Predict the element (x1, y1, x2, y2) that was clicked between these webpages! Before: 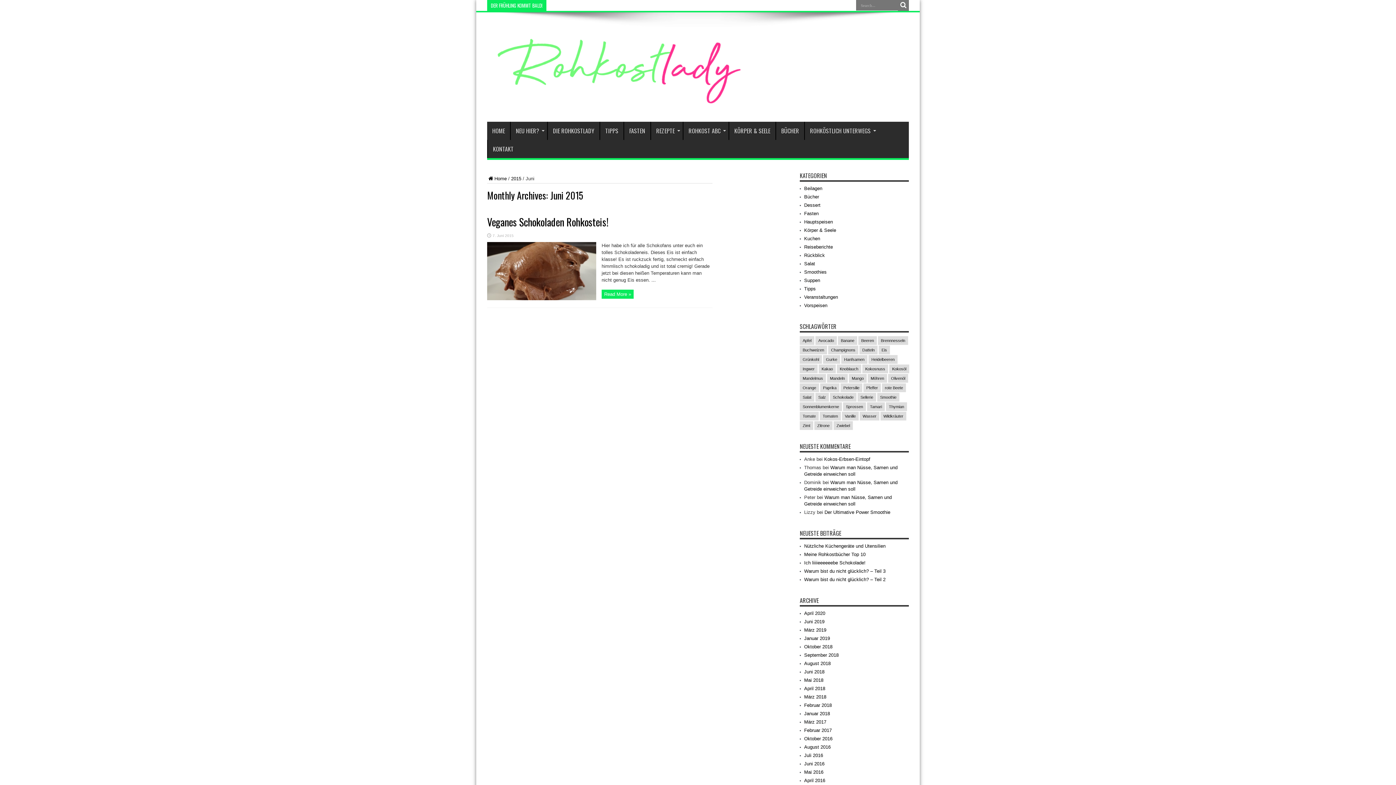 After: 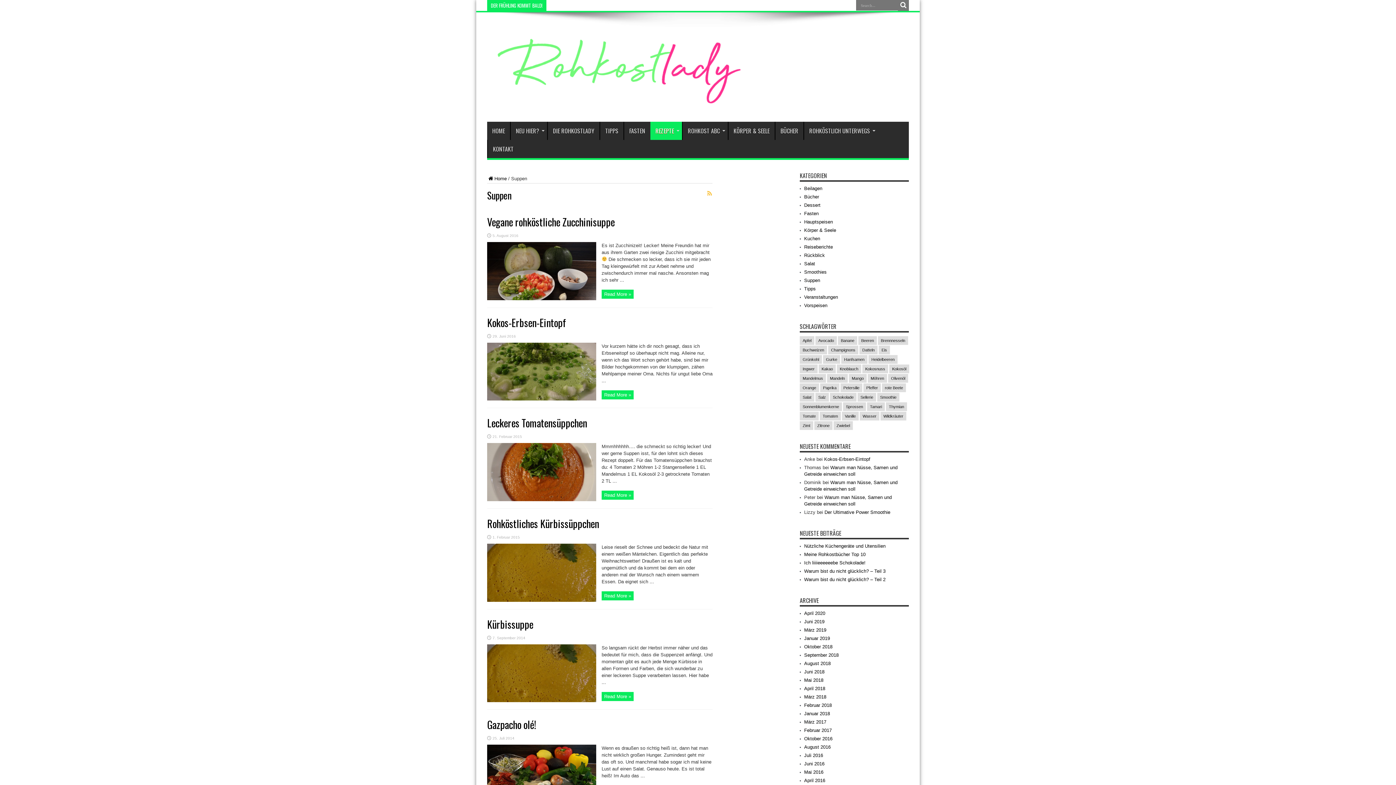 Action: label: Suppen bbox: (804, 277, 820, 283)